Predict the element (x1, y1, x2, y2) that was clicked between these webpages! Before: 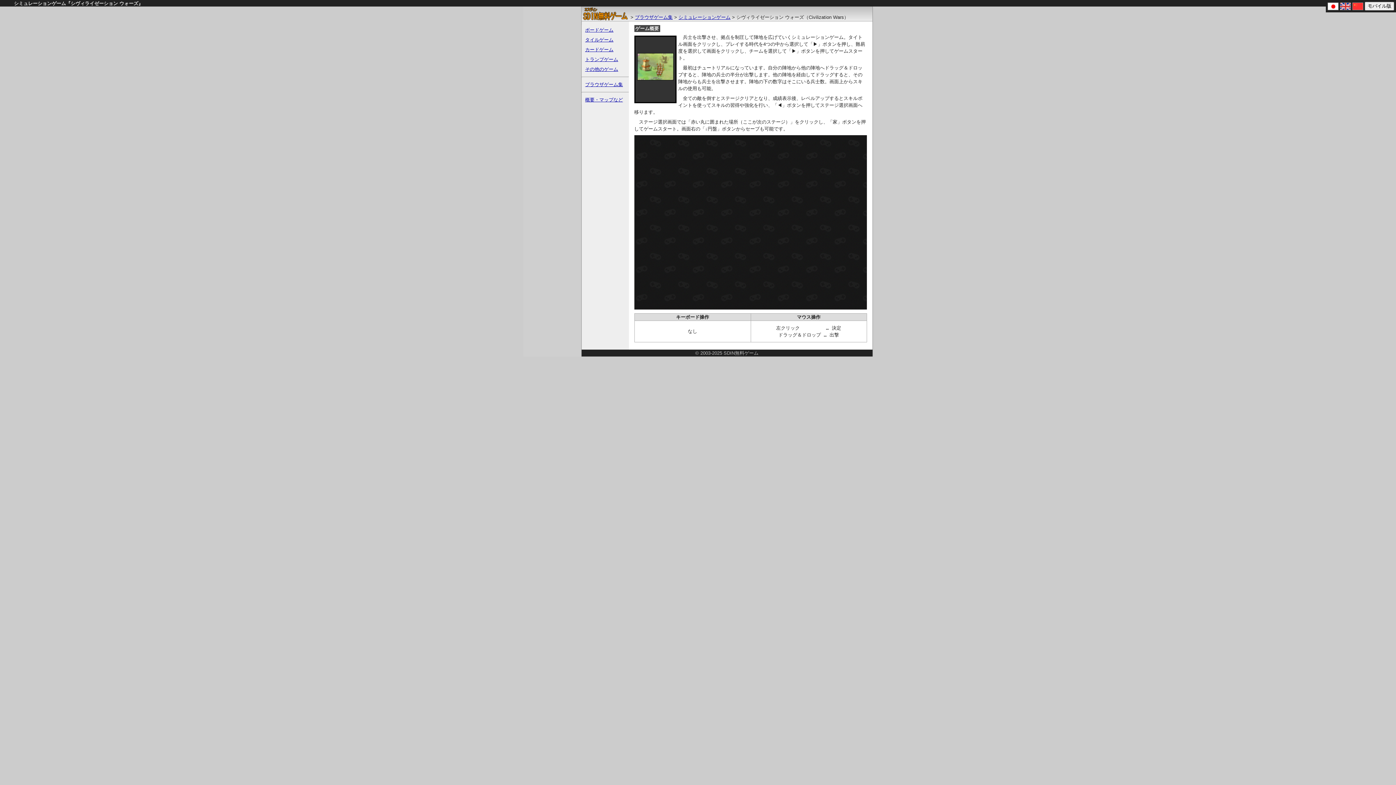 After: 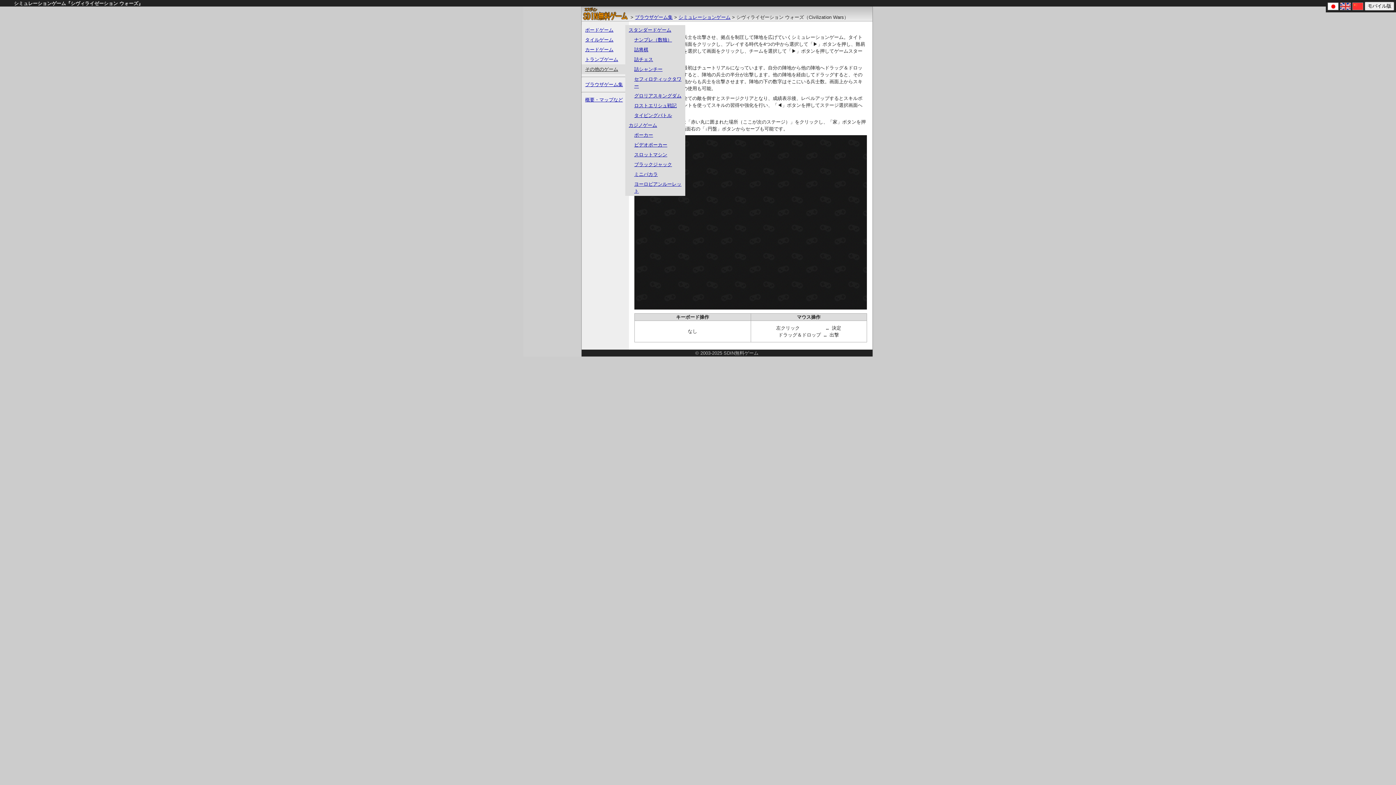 Action: bbox: (581, 64, 628, 74) label: その他のゲーム